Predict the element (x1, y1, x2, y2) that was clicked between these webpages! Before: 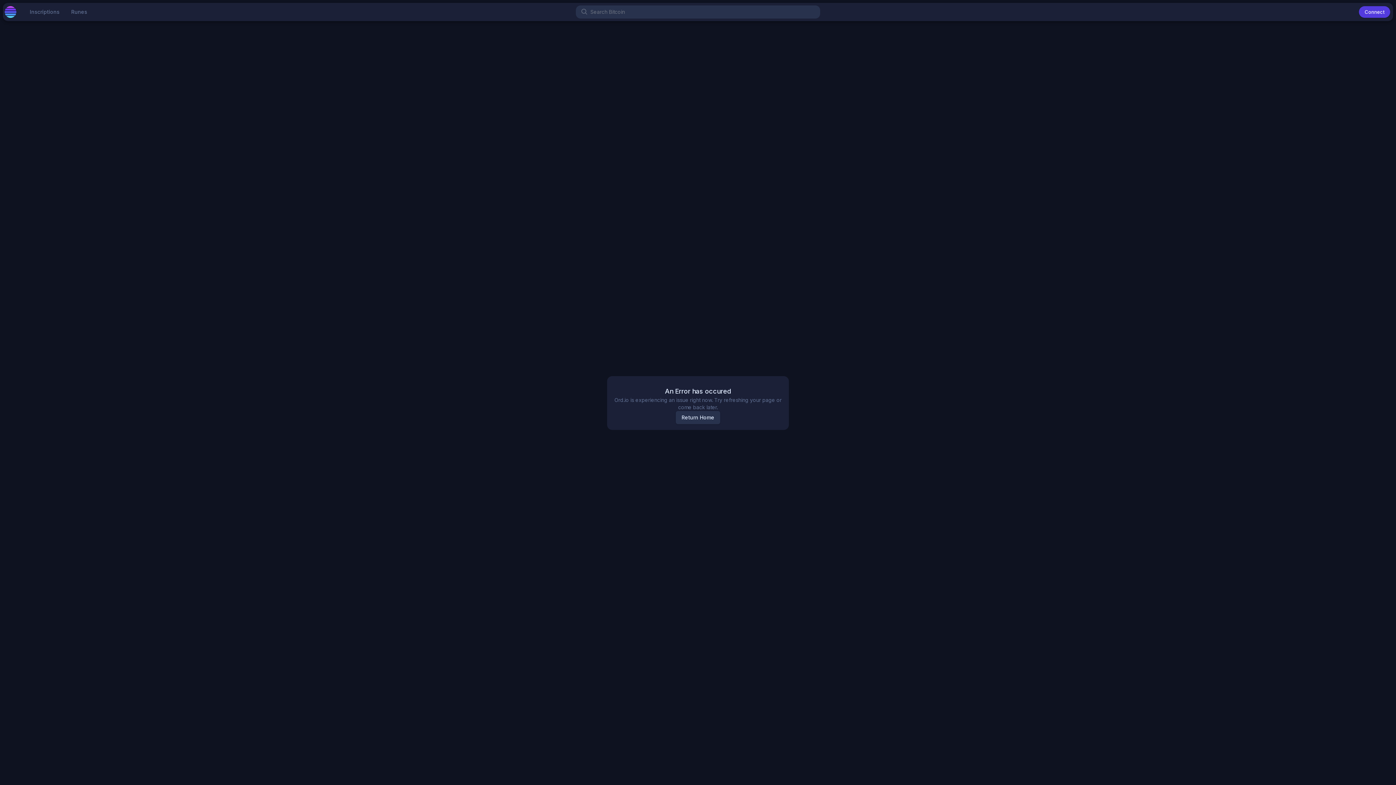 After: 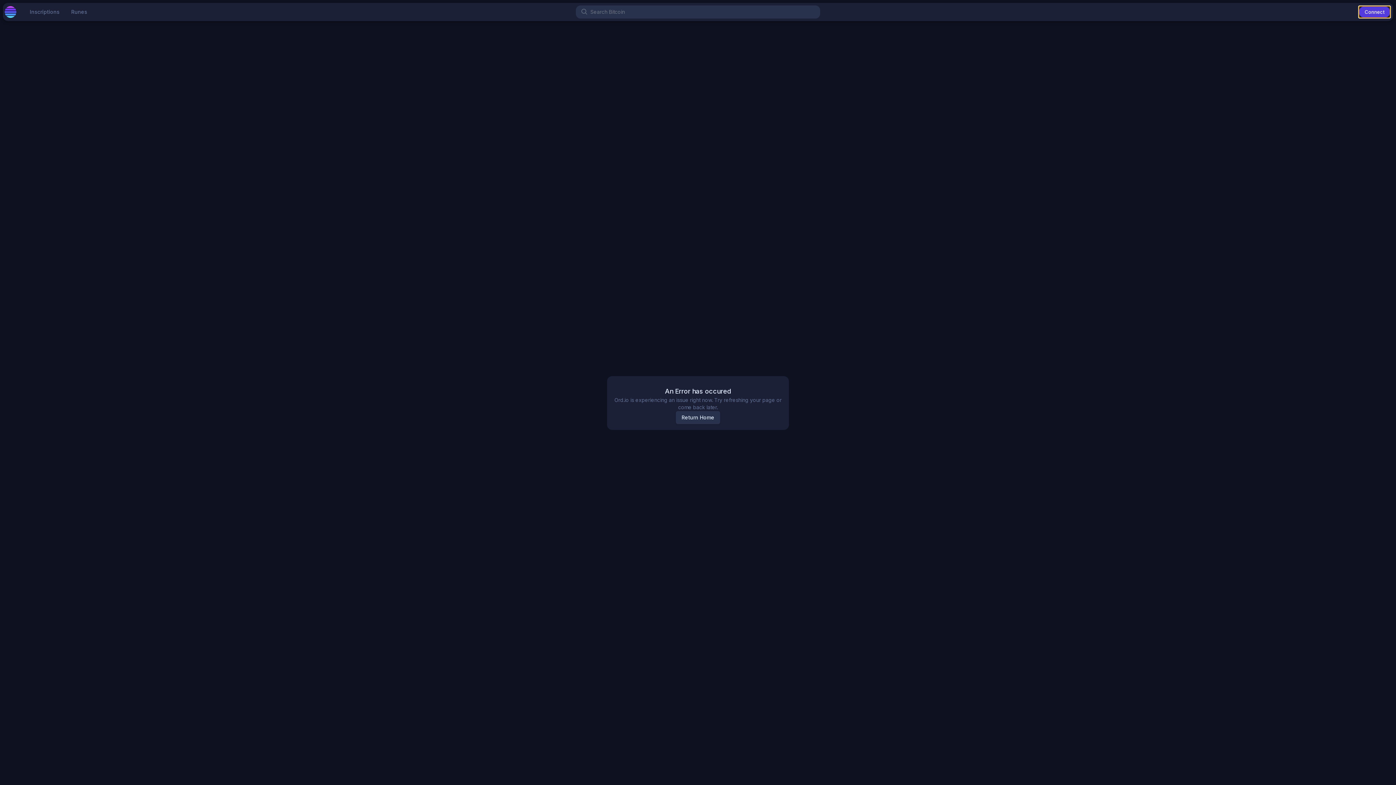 Action: label: Connect bbox: (1359, 6, 1390, 17)